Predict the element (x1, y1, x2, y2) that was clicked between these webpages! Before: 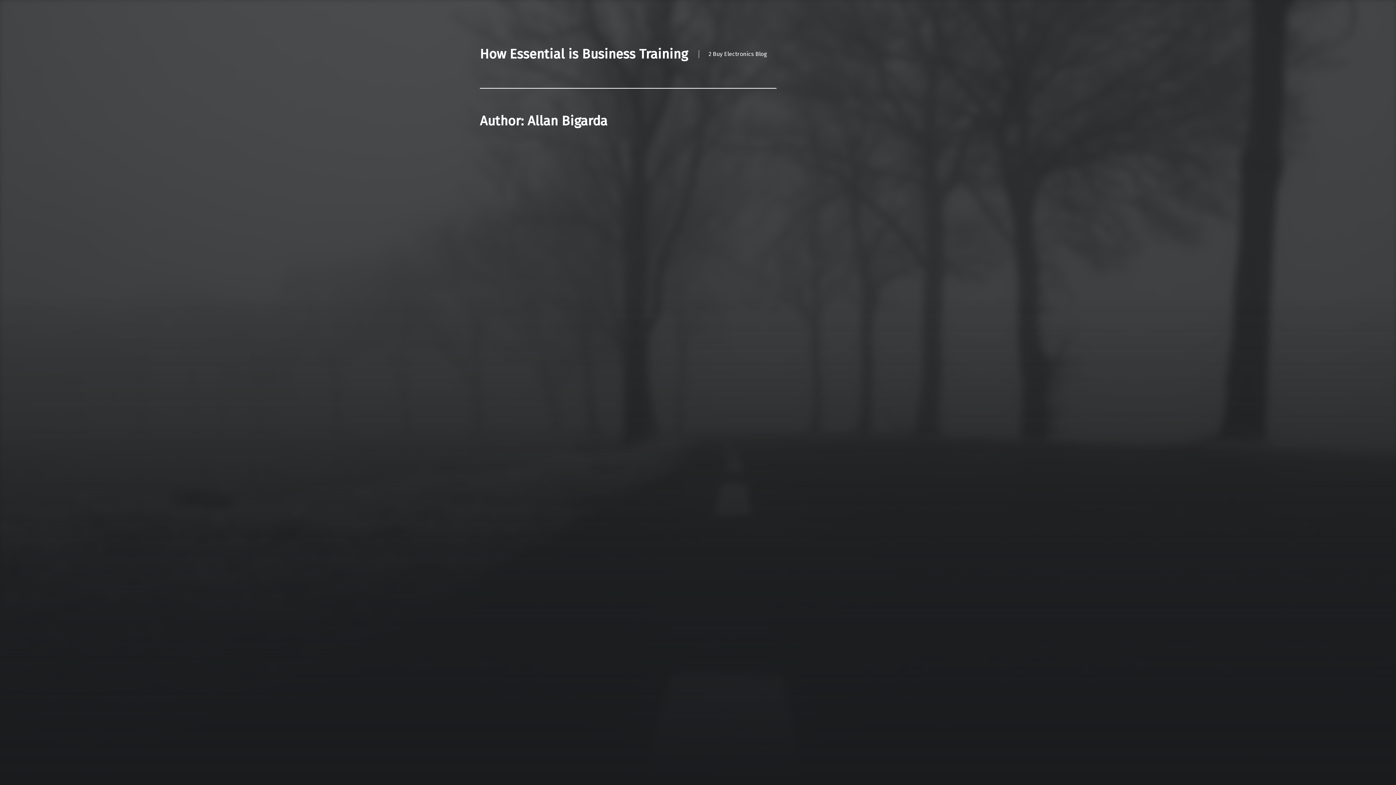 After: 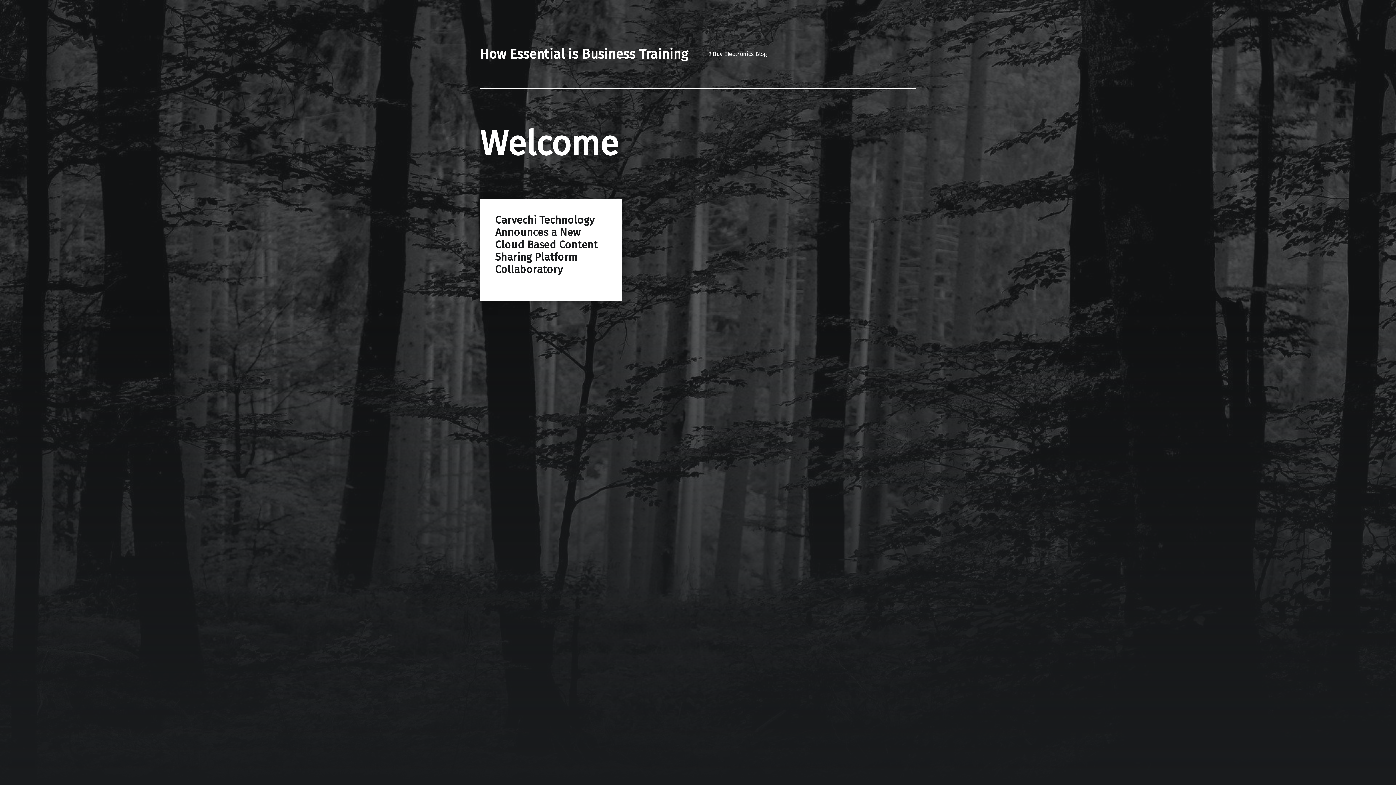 Action: bbox: (480, 46, 688, 62) label: How Essential is Business Training